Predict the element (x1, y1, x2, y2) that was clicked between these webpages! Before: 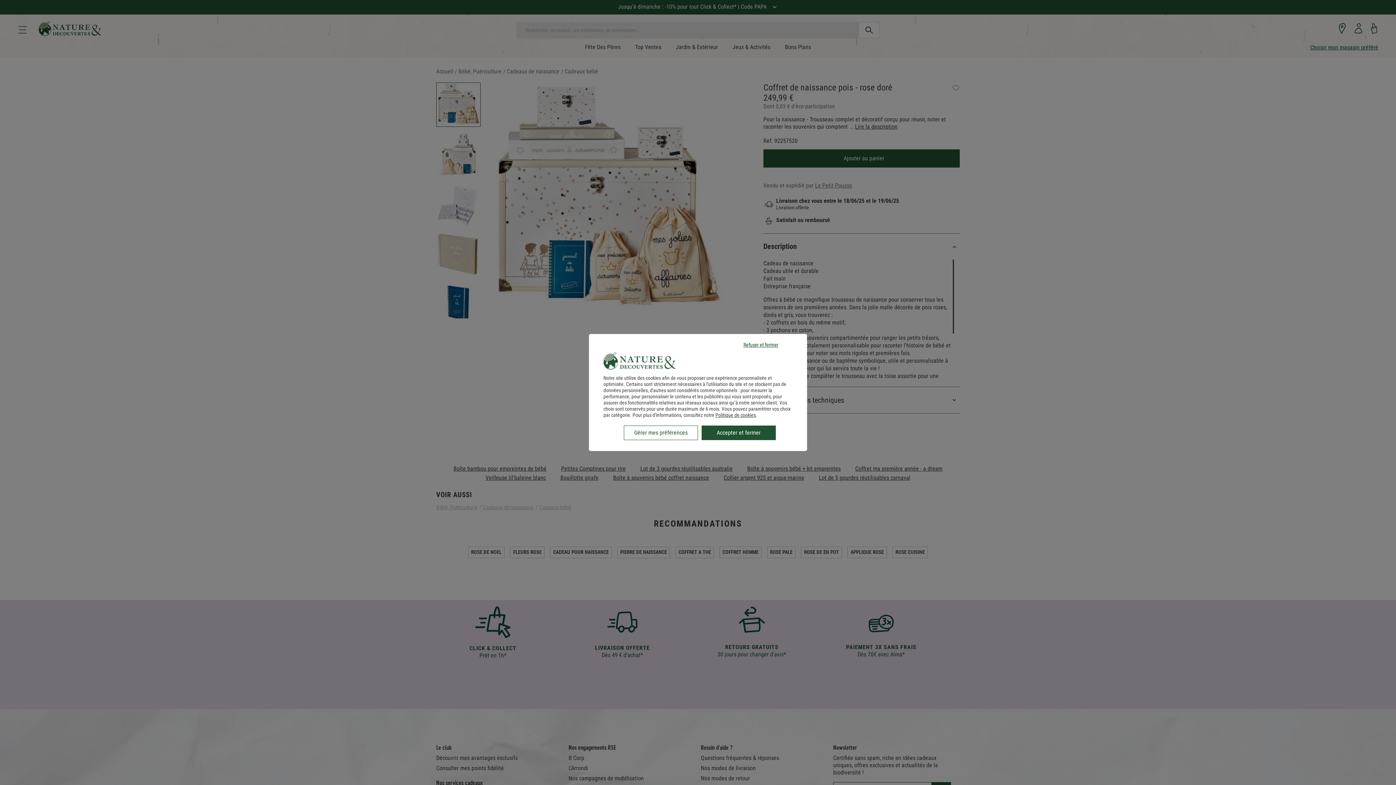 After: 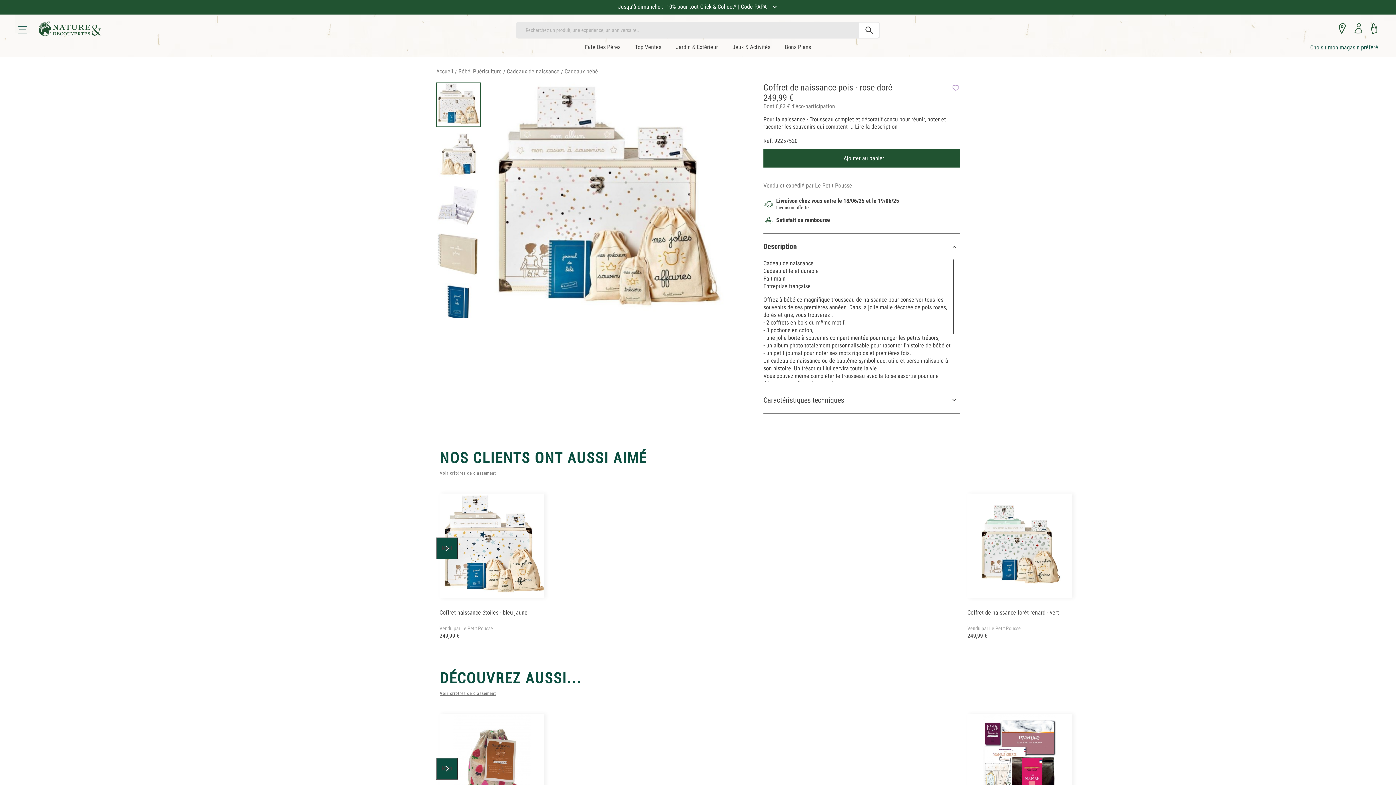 Action: label: Refuser et fermer bbox: (724, 337, 798, 352)